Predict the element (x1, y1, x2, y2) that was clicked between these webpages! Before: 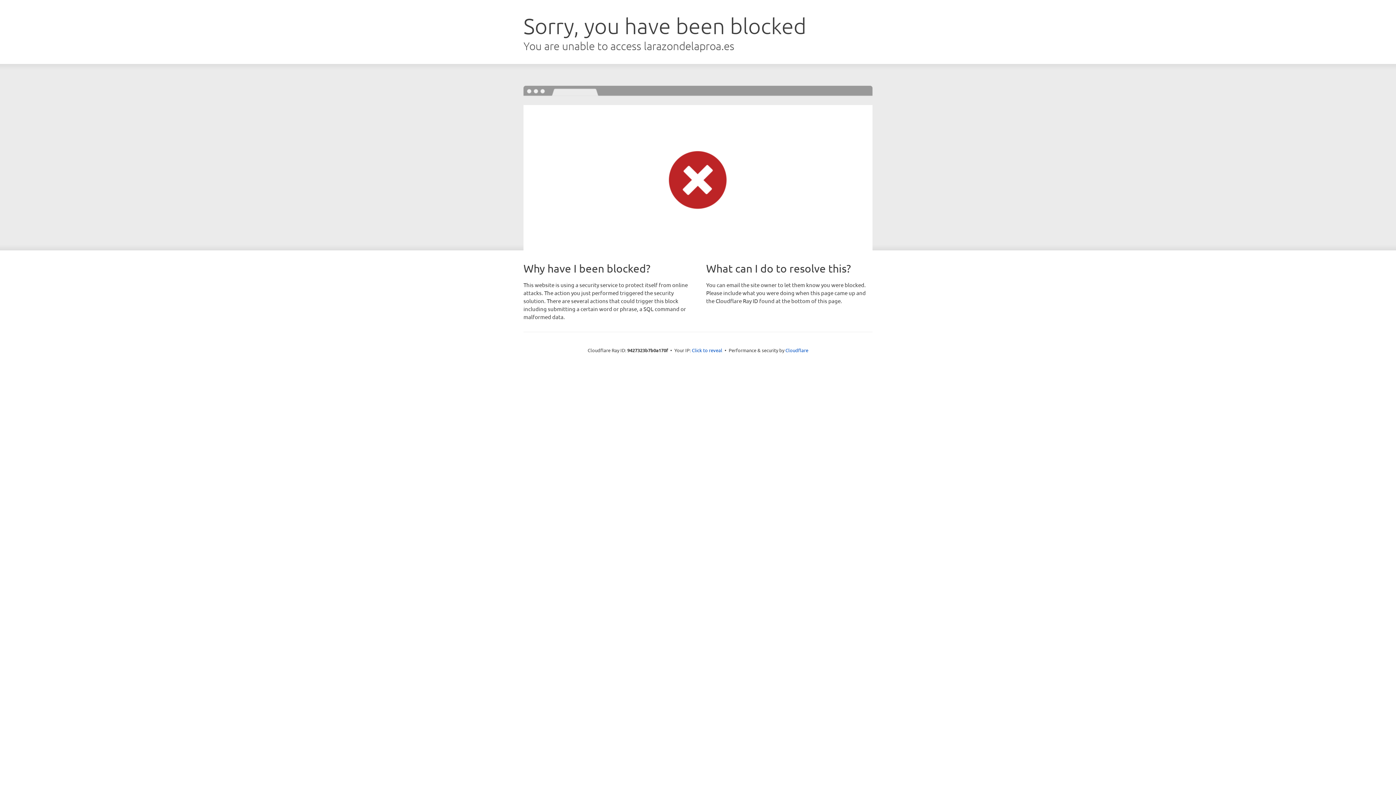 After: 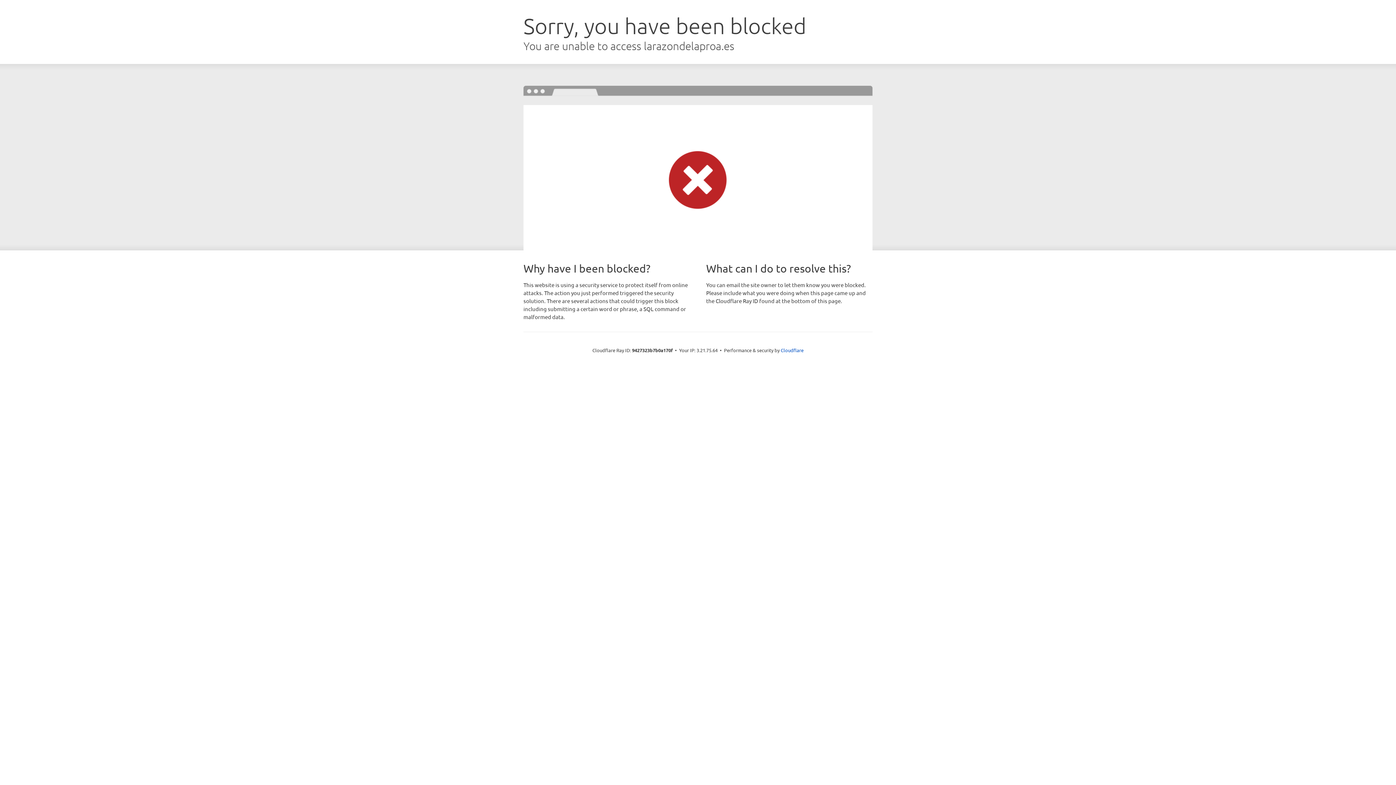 Action: label: Click to reveal bbox: (692, 346, 722, 353)